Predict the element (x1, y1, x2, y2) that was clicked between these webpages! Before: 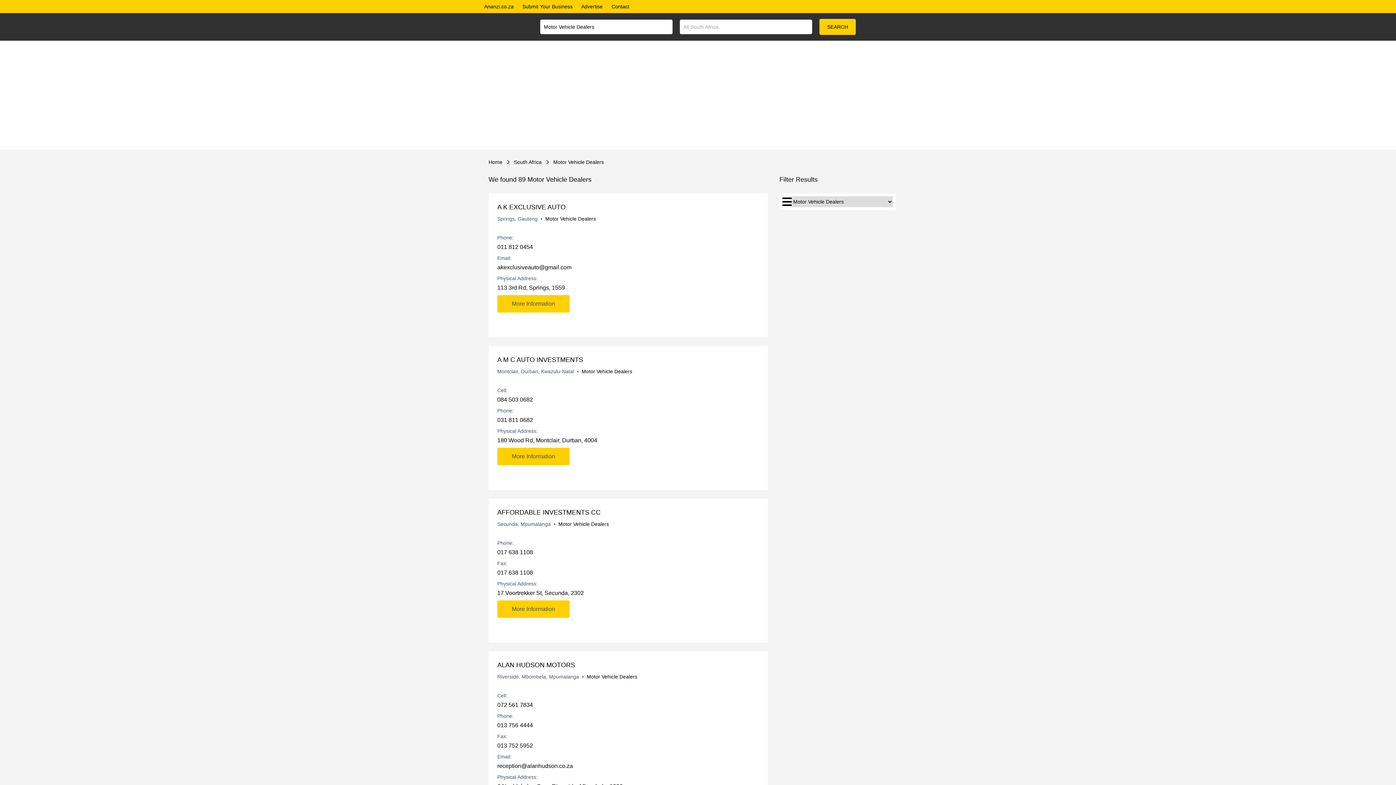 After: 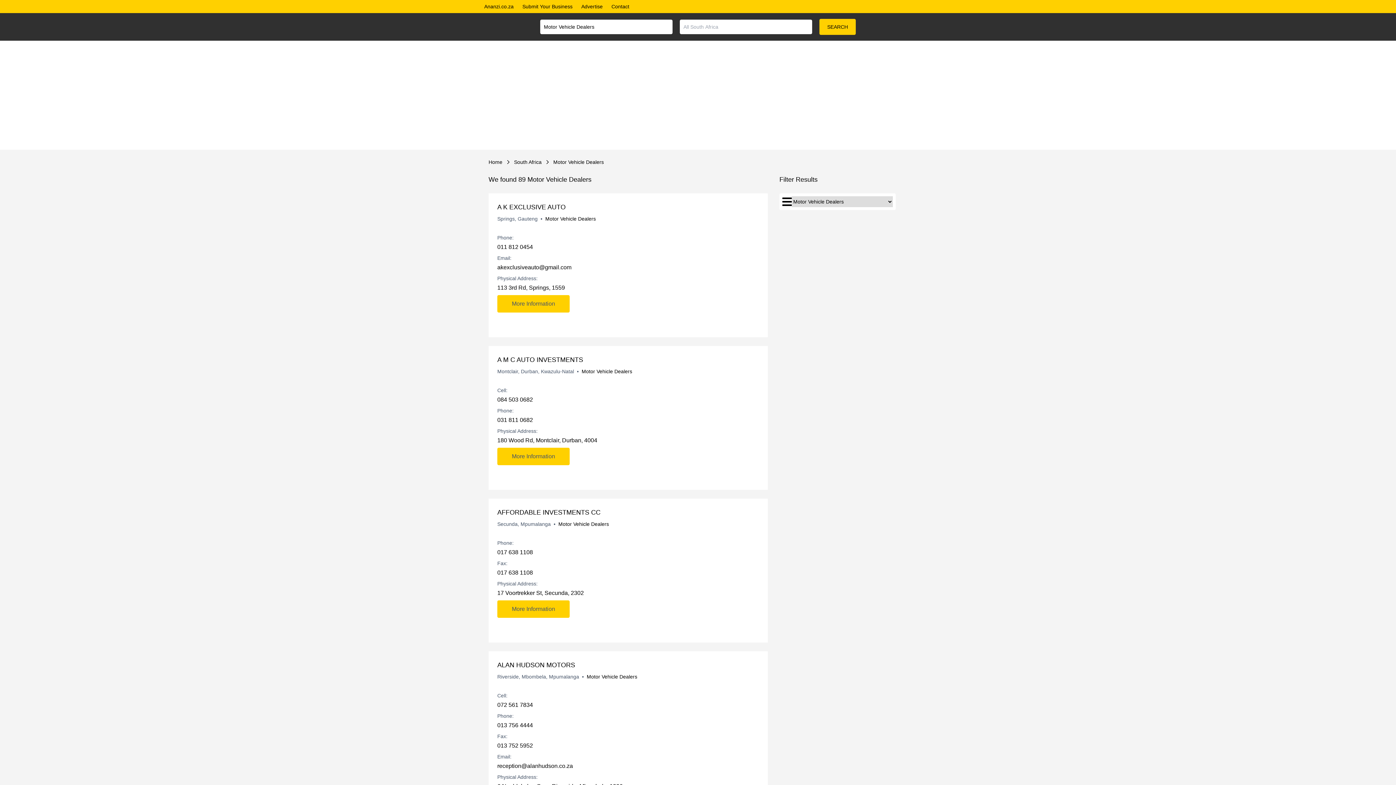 Action: bbox: (497, 546, 672, 557) label: 017 638 1108